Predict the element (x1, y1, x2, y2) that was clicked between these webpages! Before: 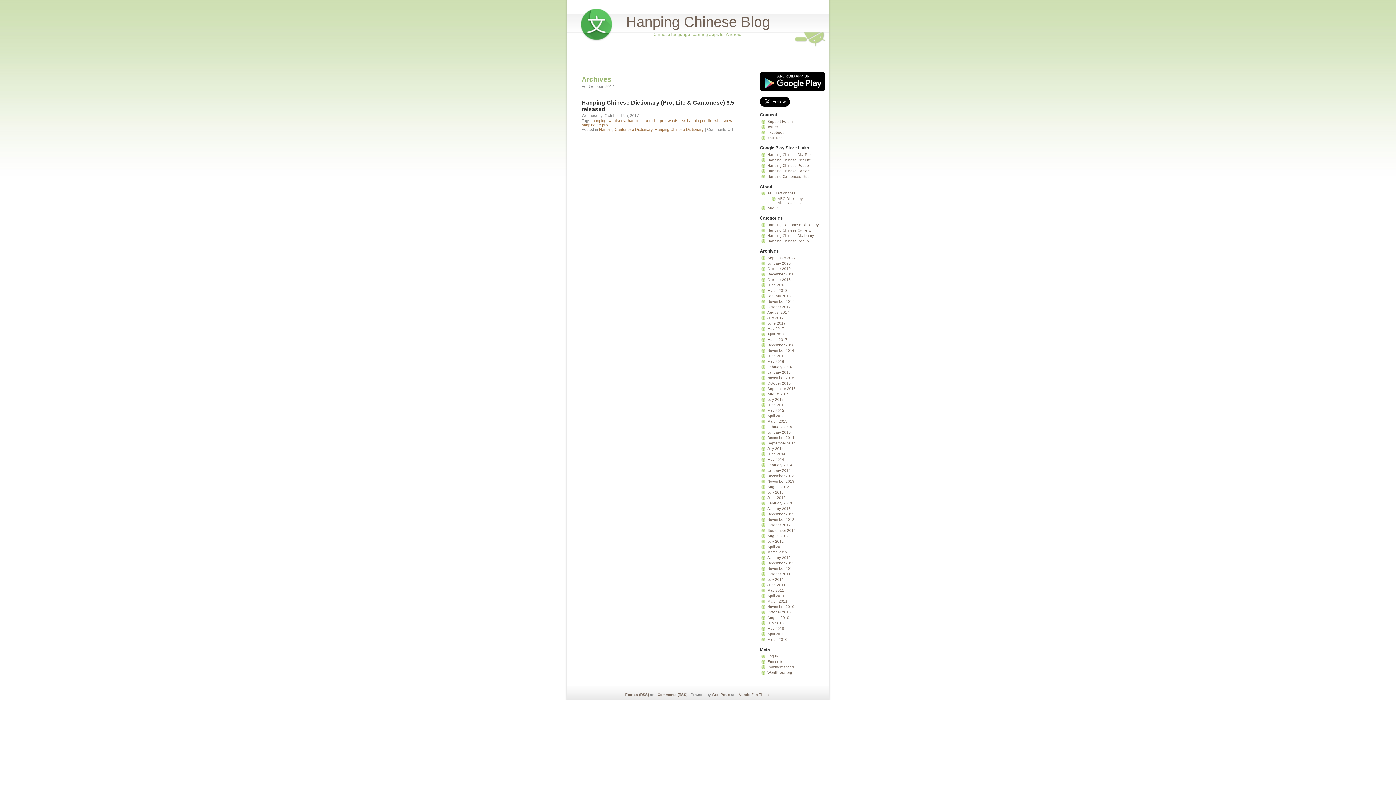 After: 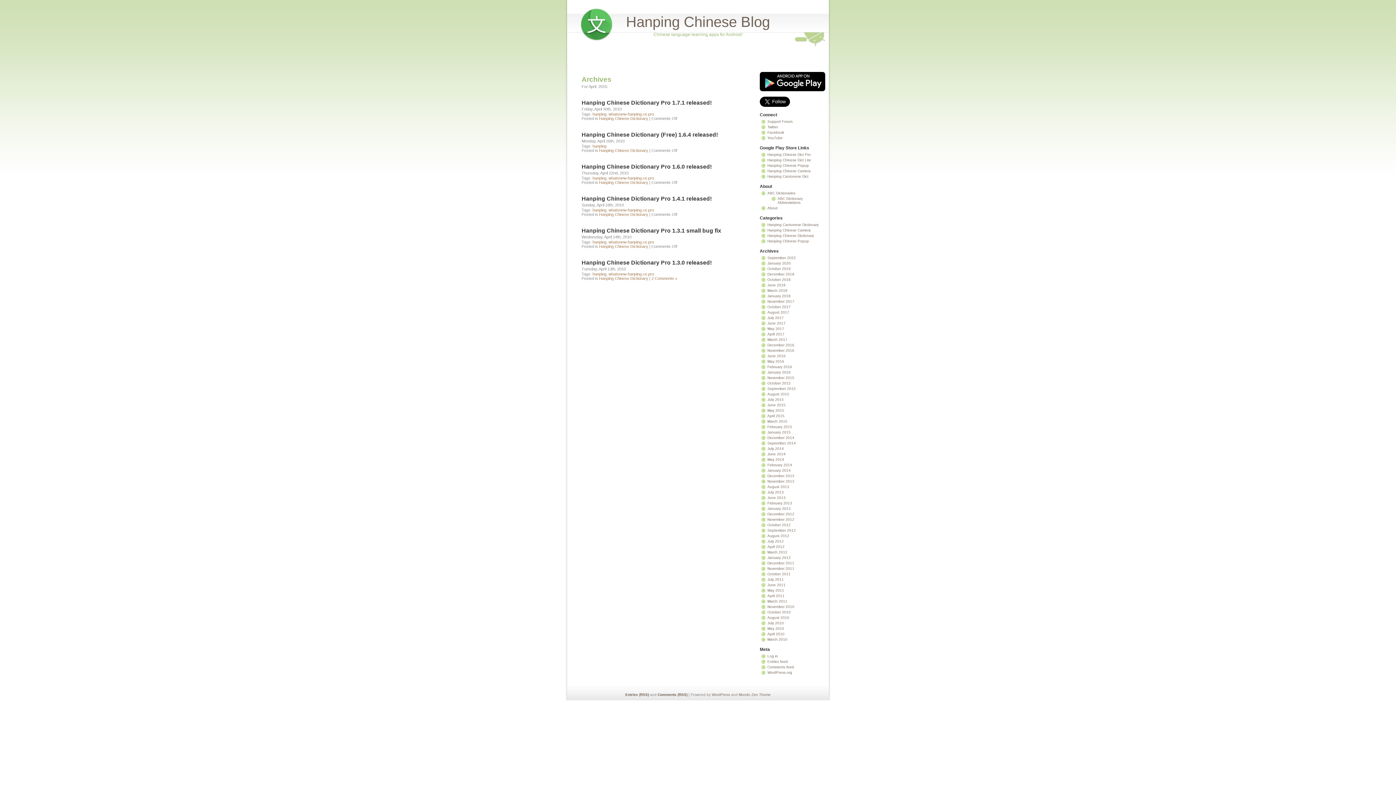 Action: label: April 2010 bbox: (767, 632, 784, 636)